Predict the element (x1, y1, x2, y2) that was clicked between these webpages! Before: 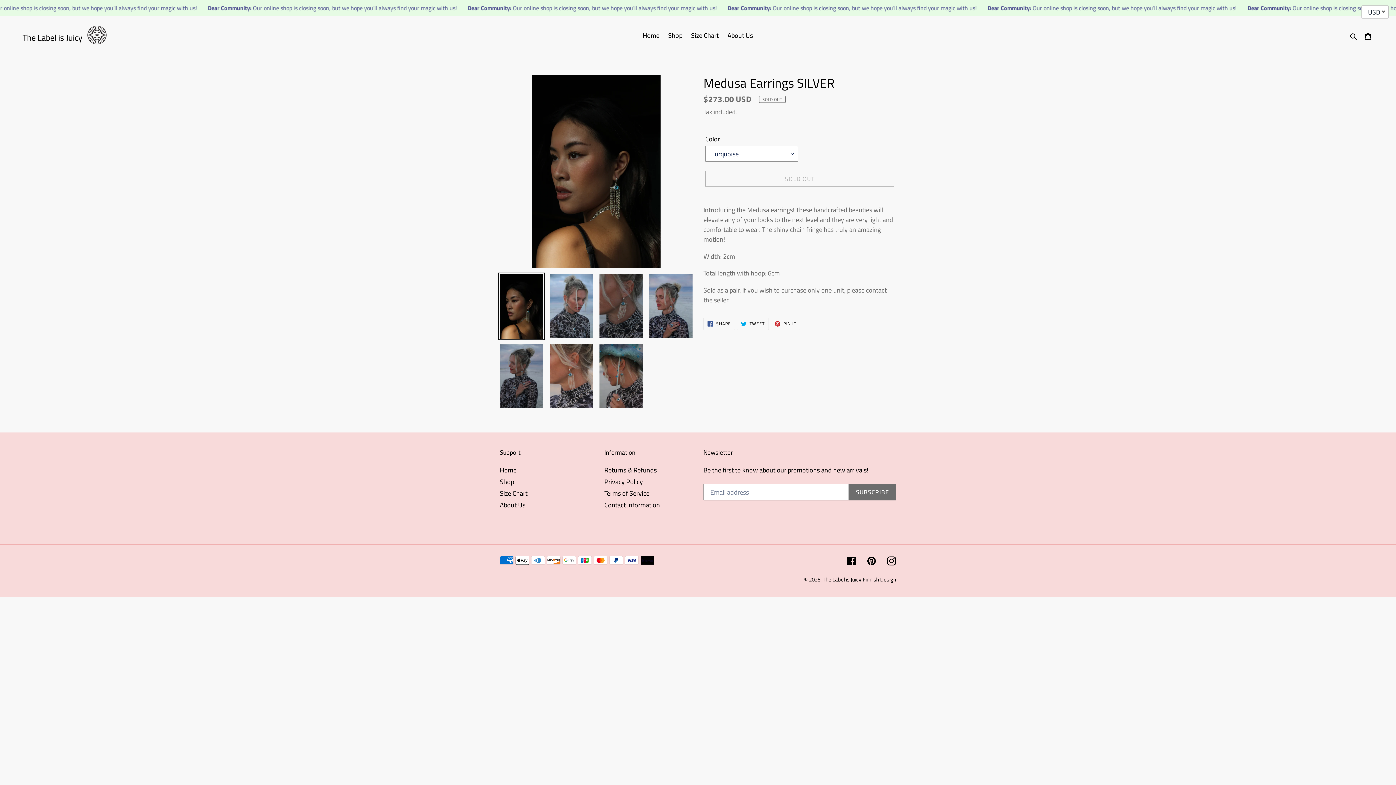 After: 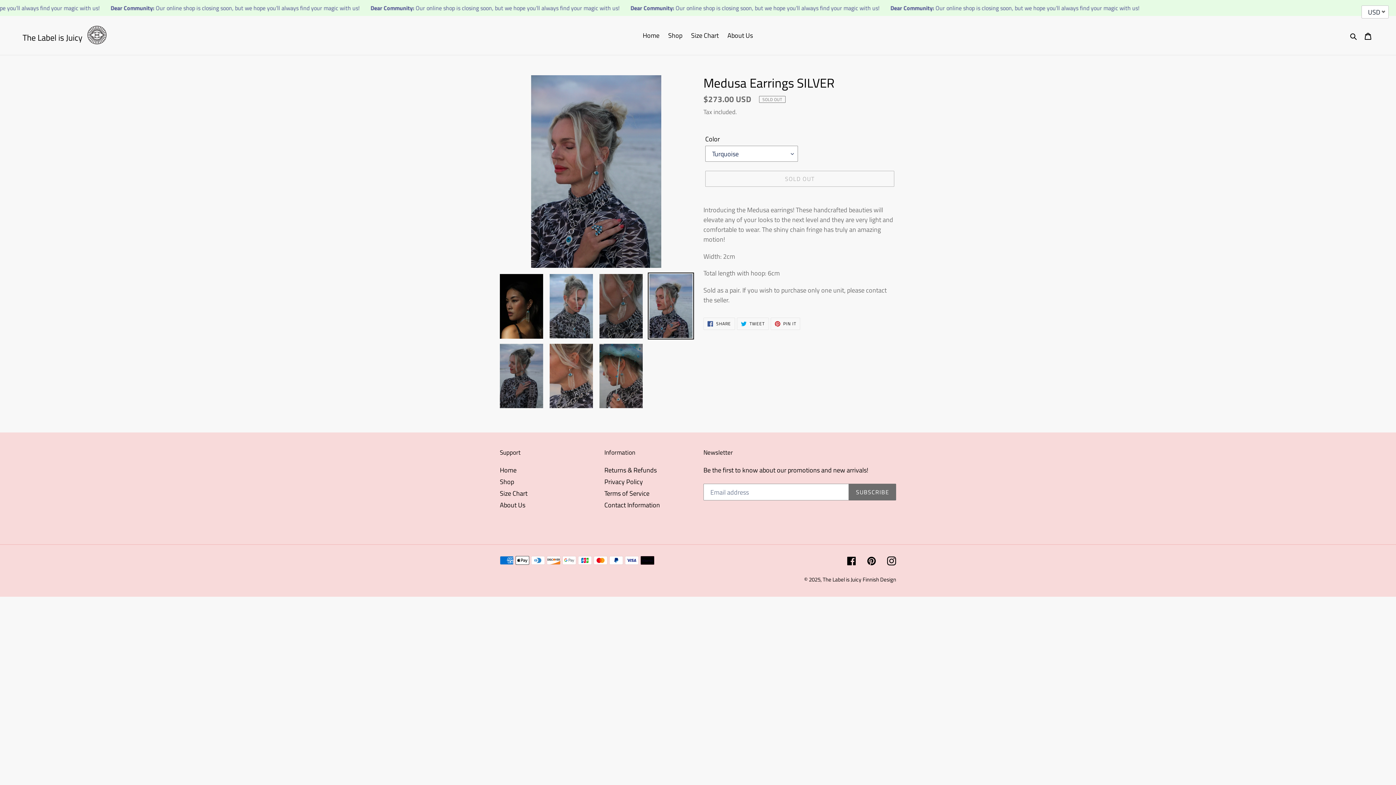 Action: bbox: (648, 272, 694, 339)